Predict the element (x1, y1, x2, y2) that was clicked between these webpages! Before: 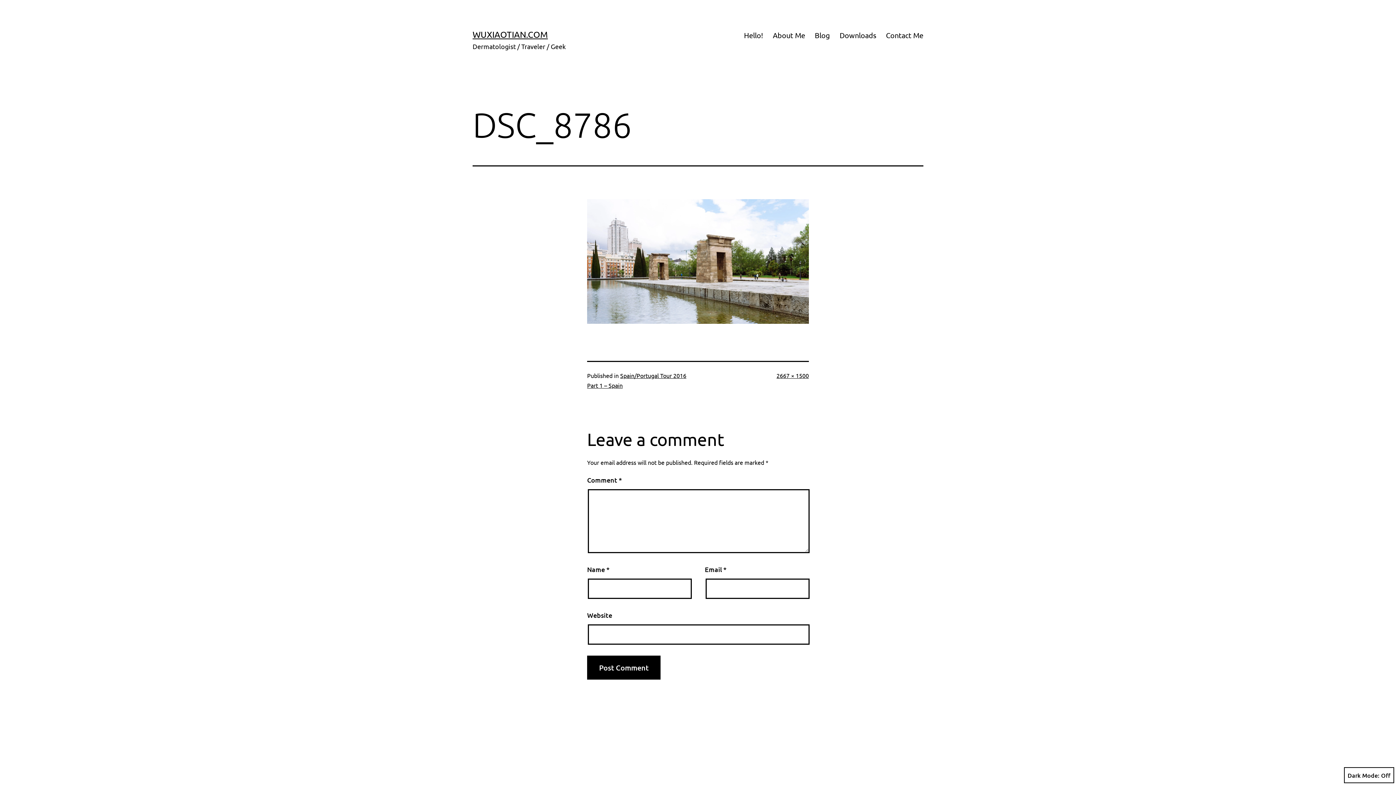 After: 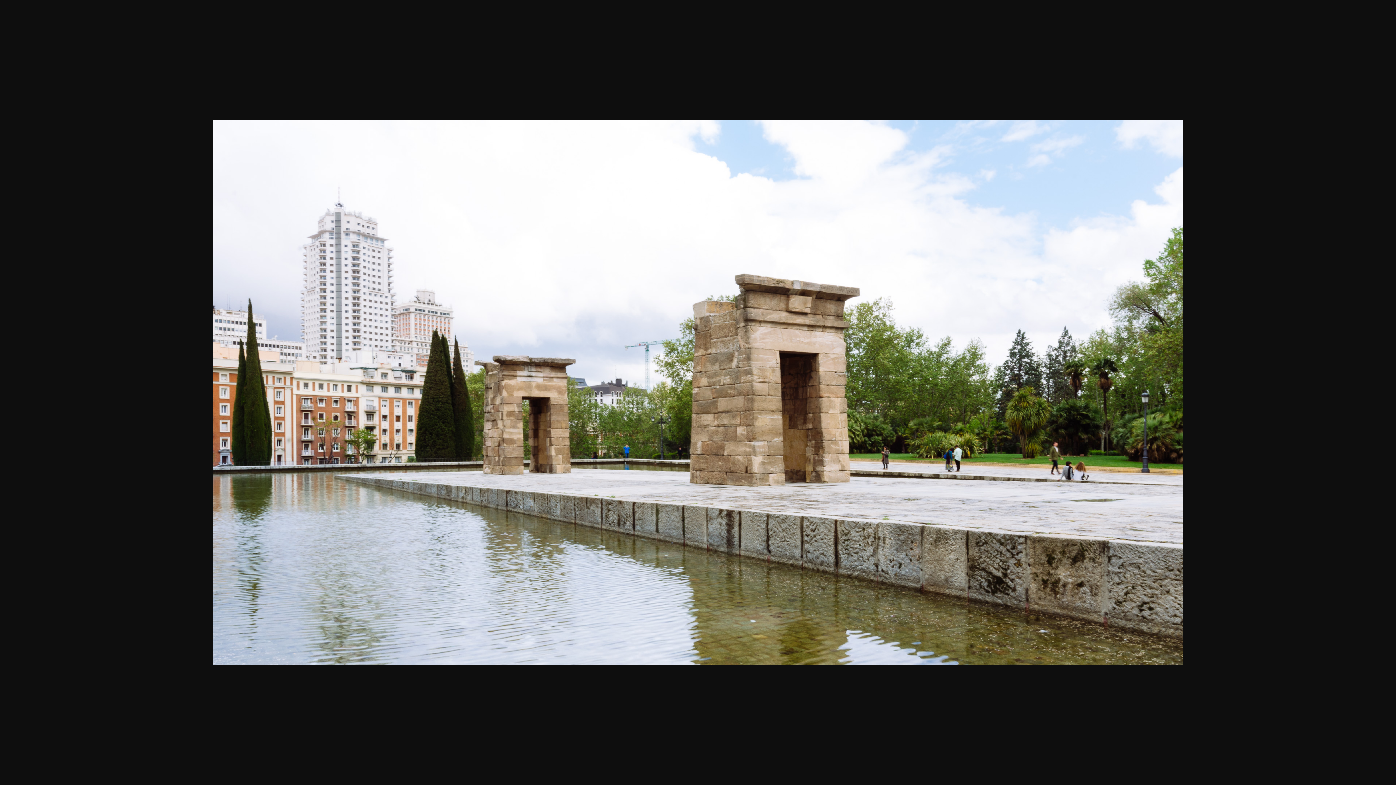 Action: bbox: (776, 372, 809, 379) label: 2667 × 1500